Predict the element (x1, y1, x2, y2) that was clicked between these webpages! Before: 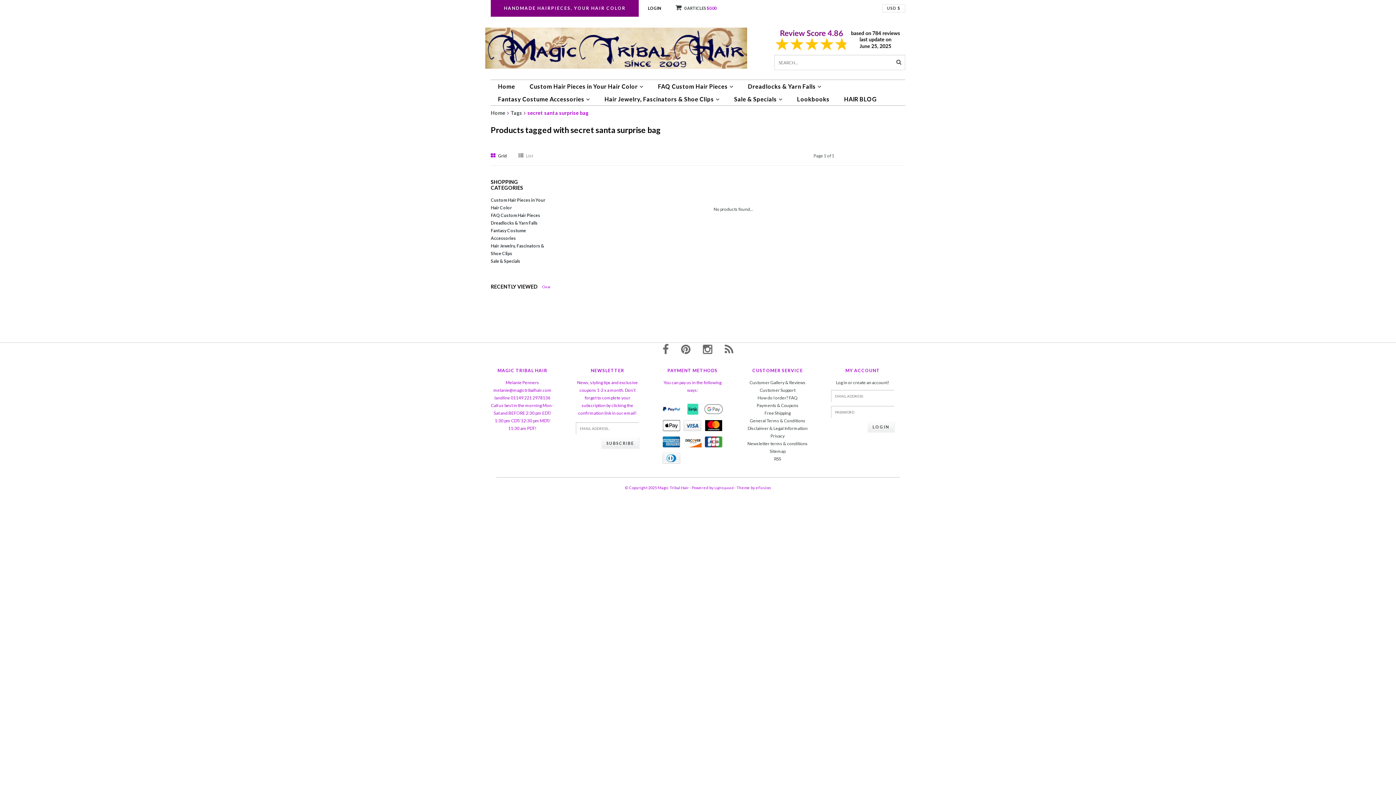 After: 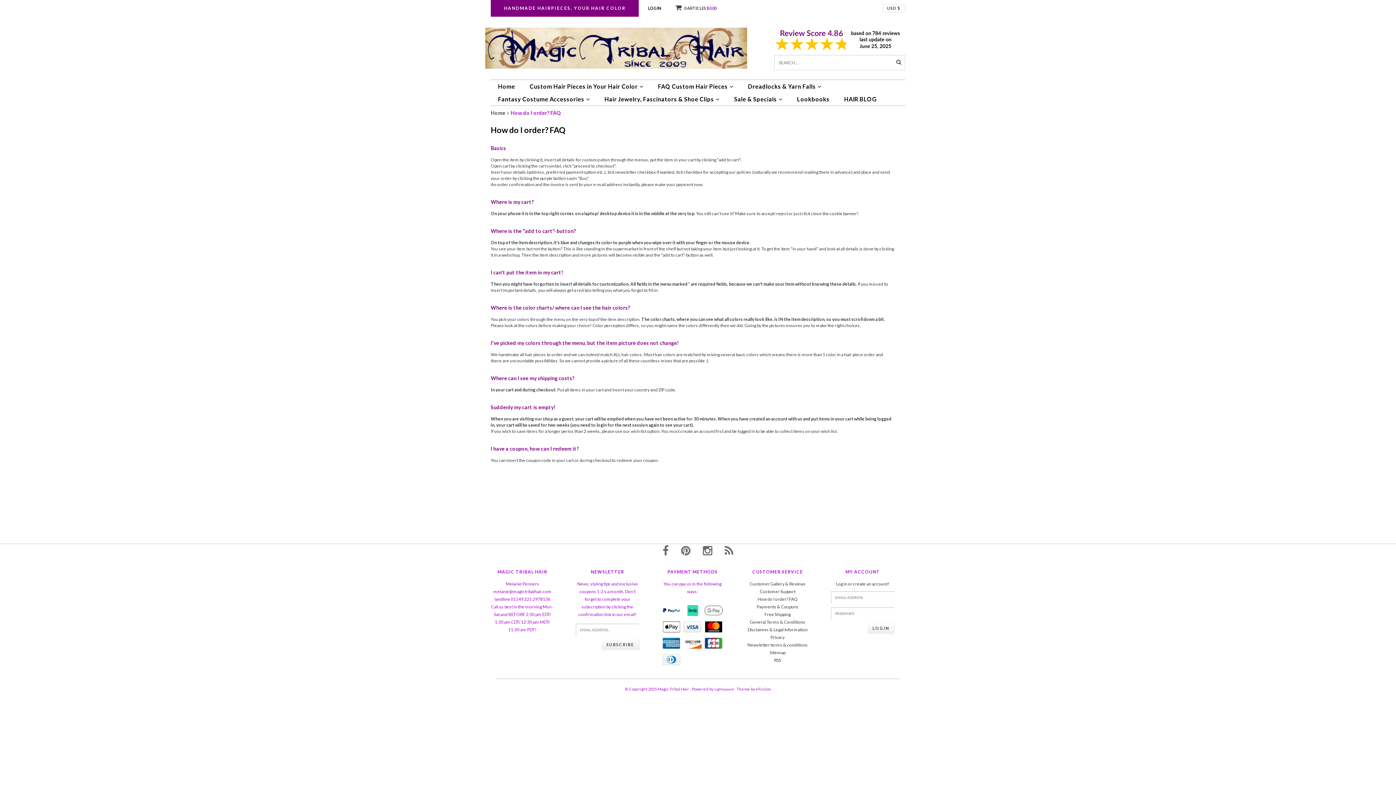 Action: bbox: (757, 395, 797, 400) label: How do I order? FAQ